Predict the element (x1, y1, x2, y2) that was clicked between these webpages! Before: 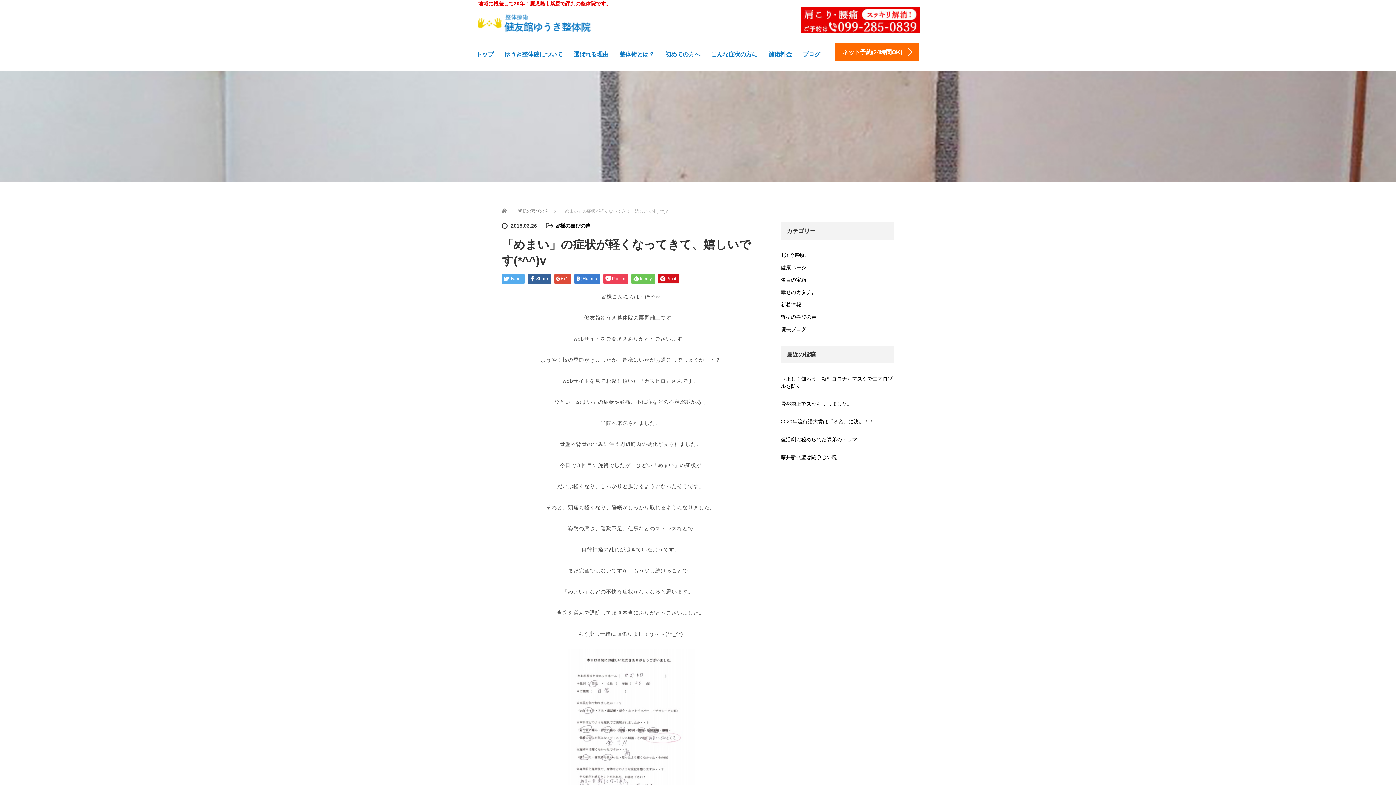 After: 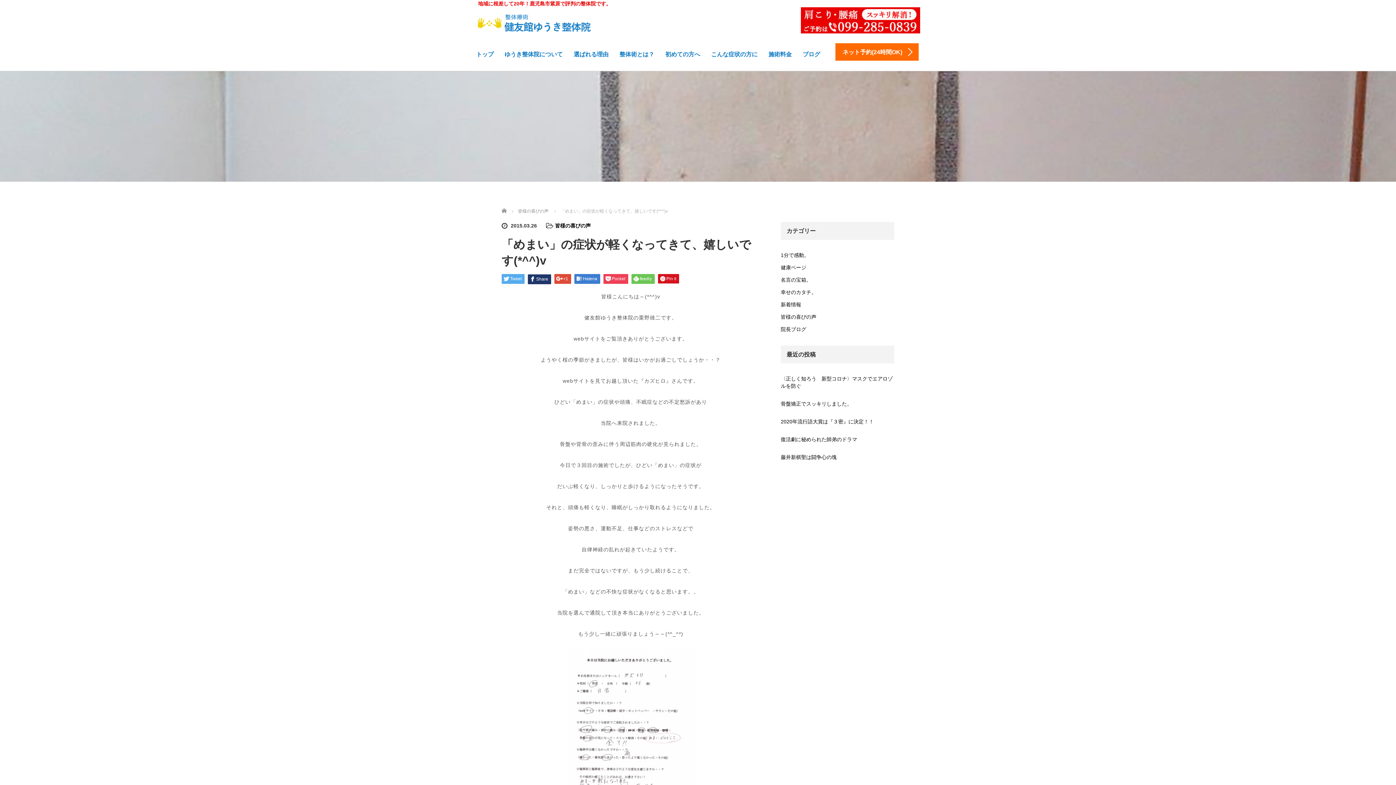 Action: bbox: (528, 274, 551, 284) label: Share